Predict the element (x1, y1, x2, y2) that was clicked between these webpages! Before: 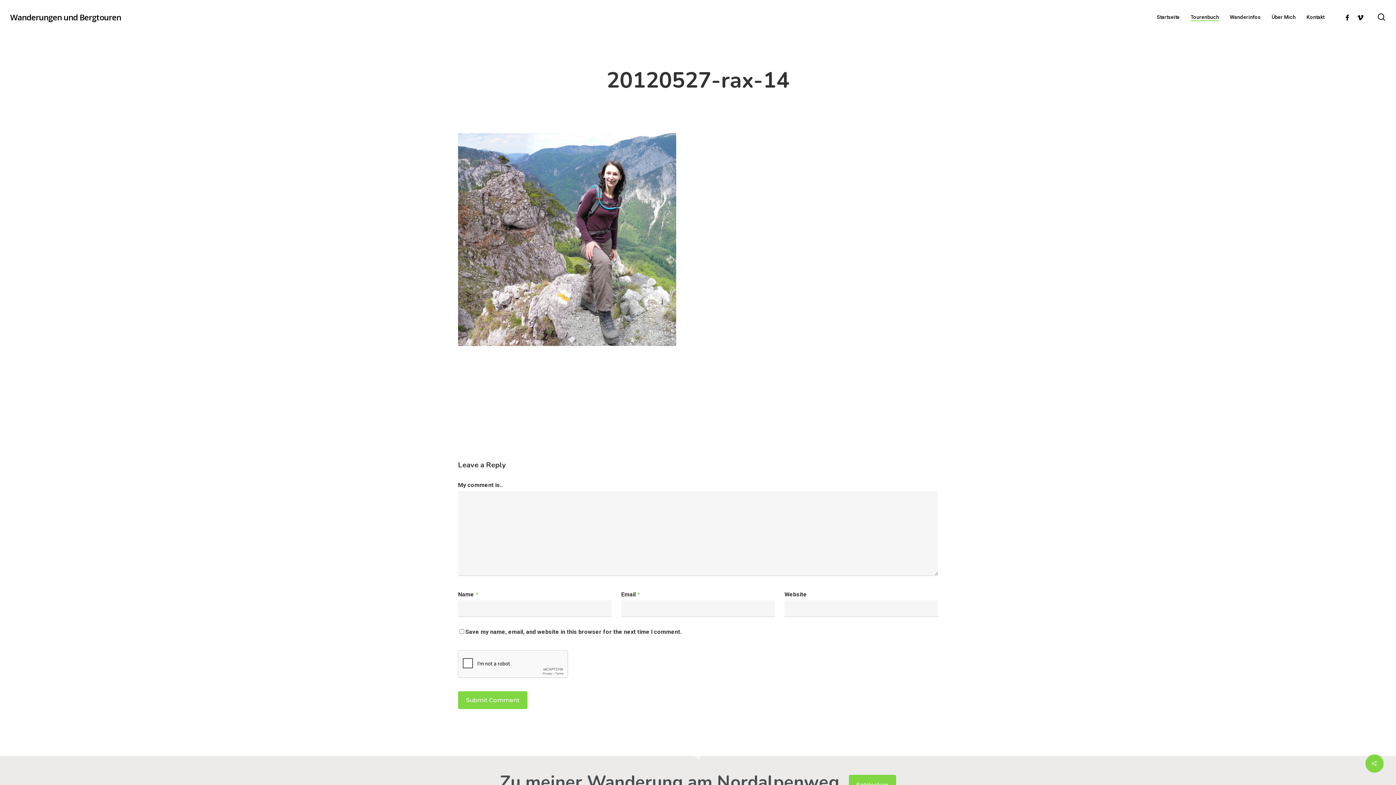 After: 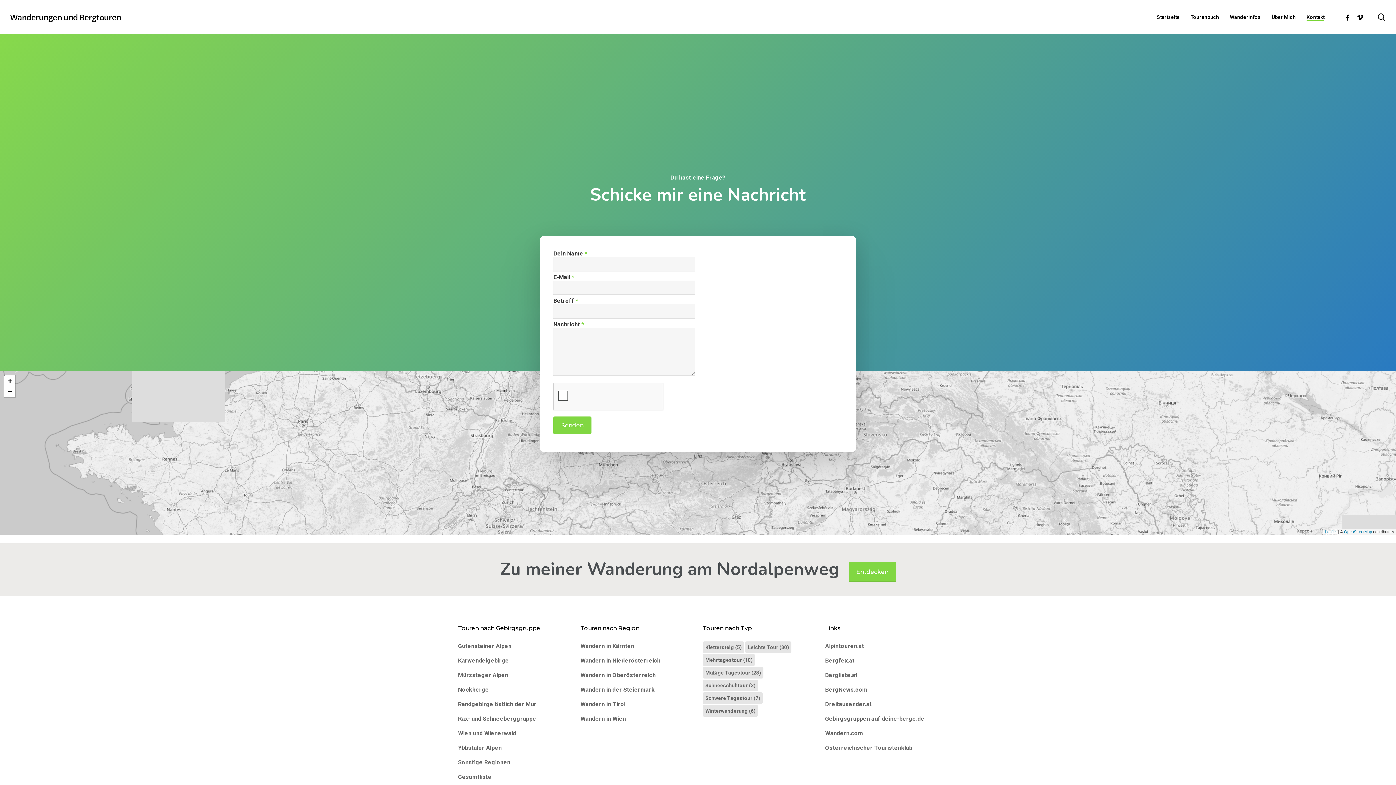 Action: bbox: (1306, 14, 1324, 19) label: Kontakt